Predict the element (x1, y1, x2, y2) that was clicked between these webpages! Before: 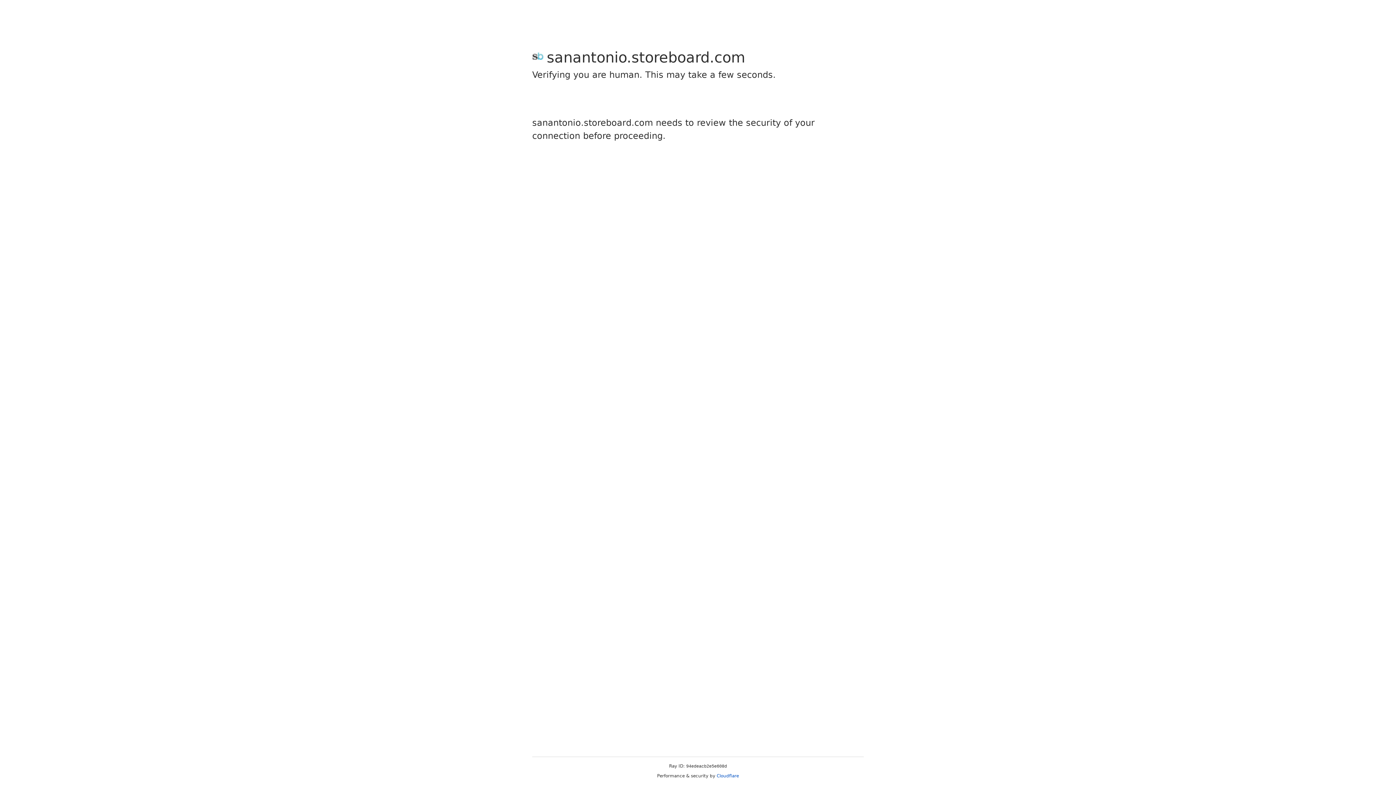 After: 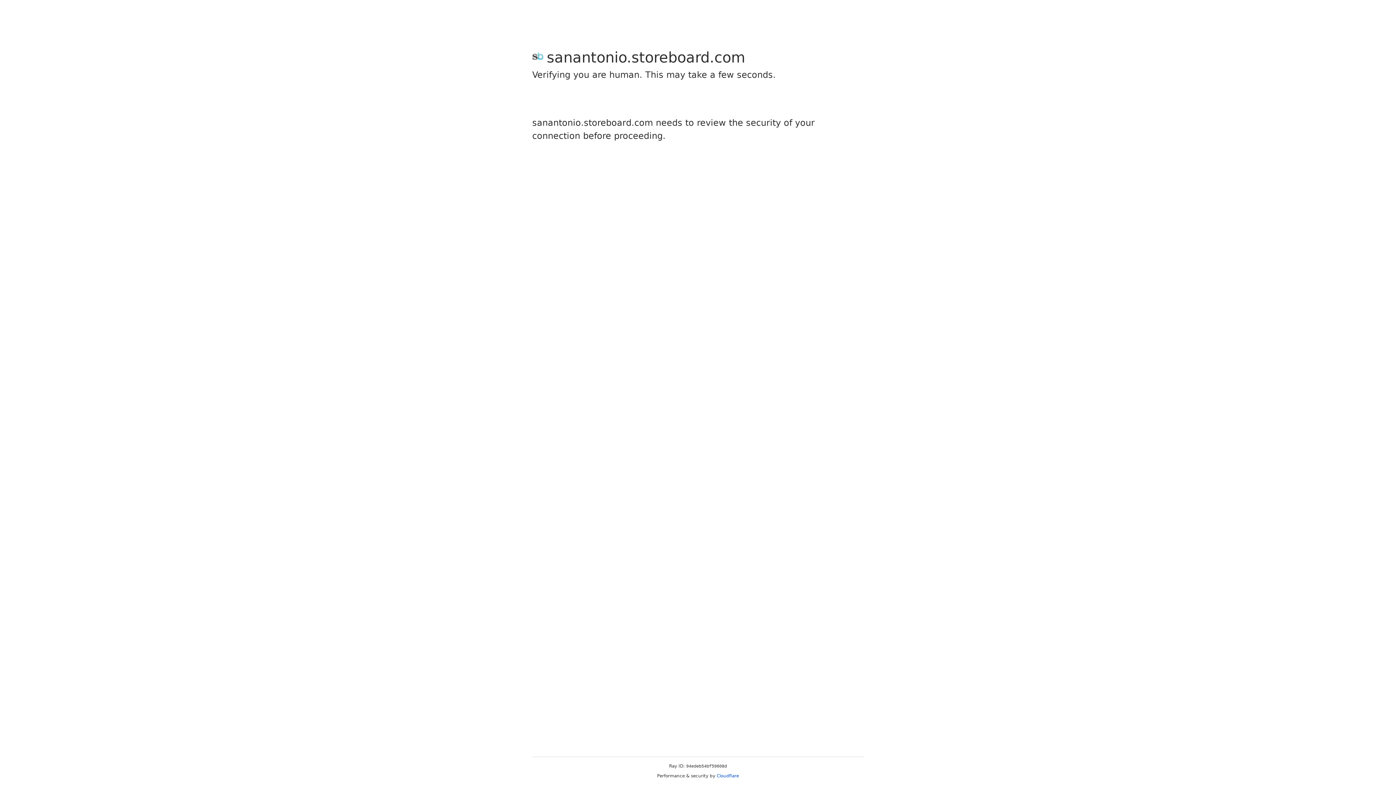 Action: bbox: (716, 773, 739, 778) label: Cloudflare